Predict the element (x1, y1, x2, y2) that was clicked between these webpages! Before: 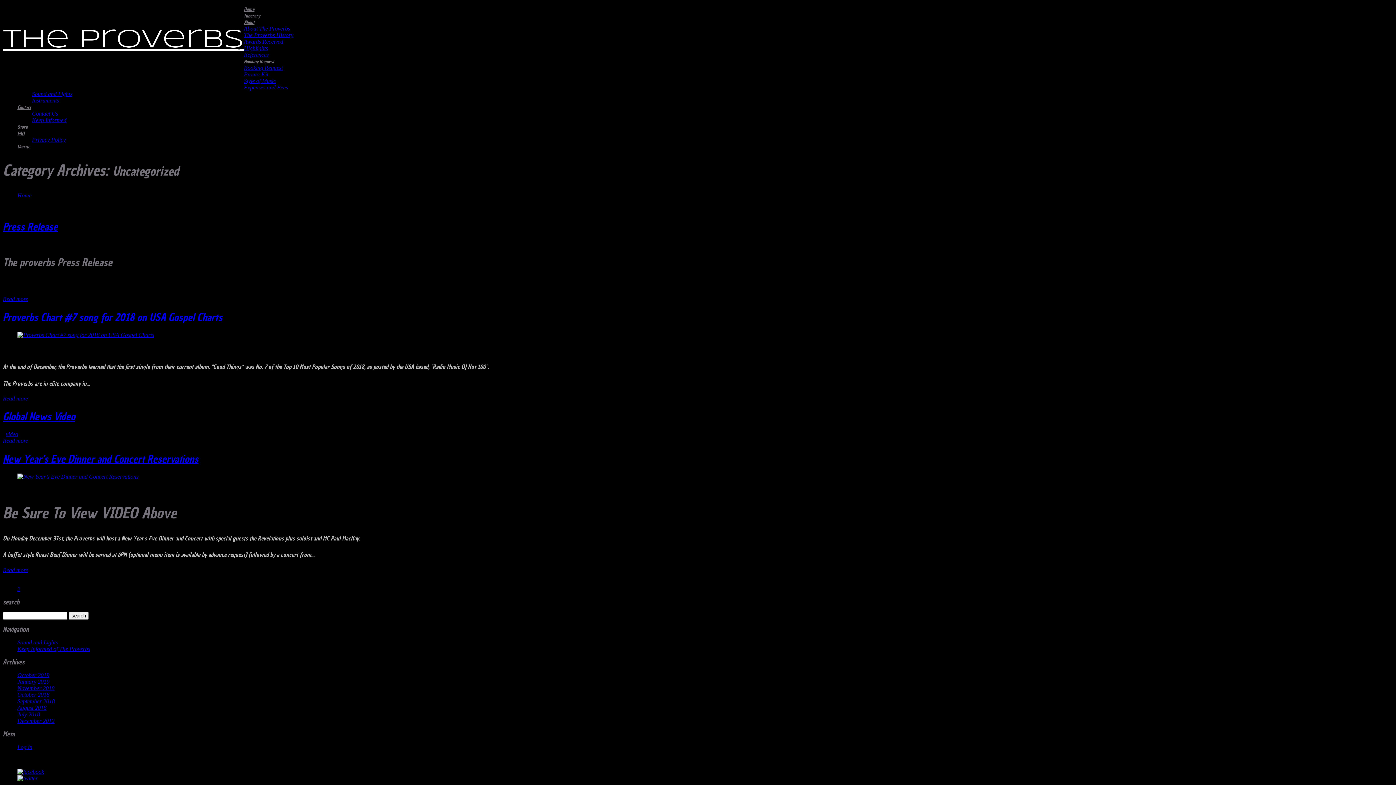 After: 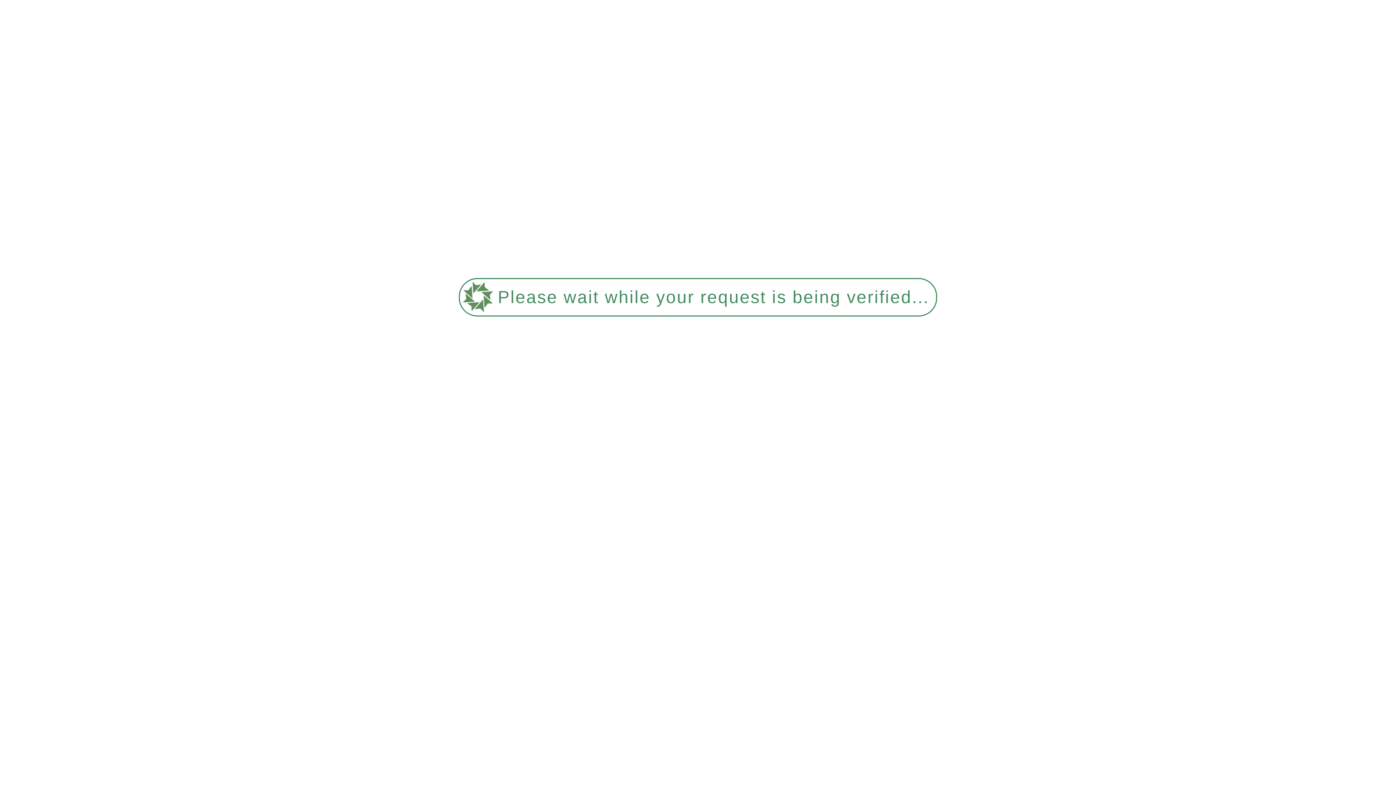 Action: bbox: (2, 395, 28, 401) label: Read more